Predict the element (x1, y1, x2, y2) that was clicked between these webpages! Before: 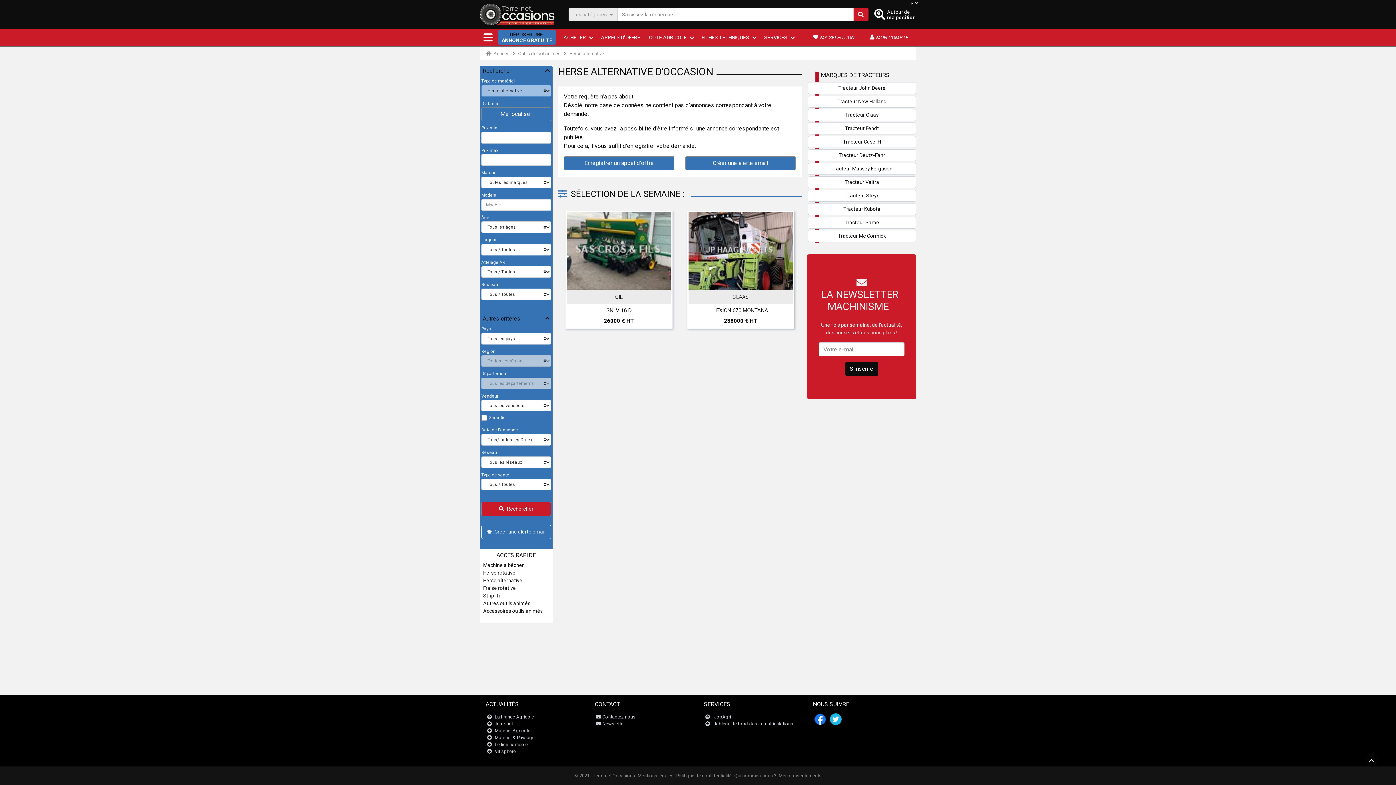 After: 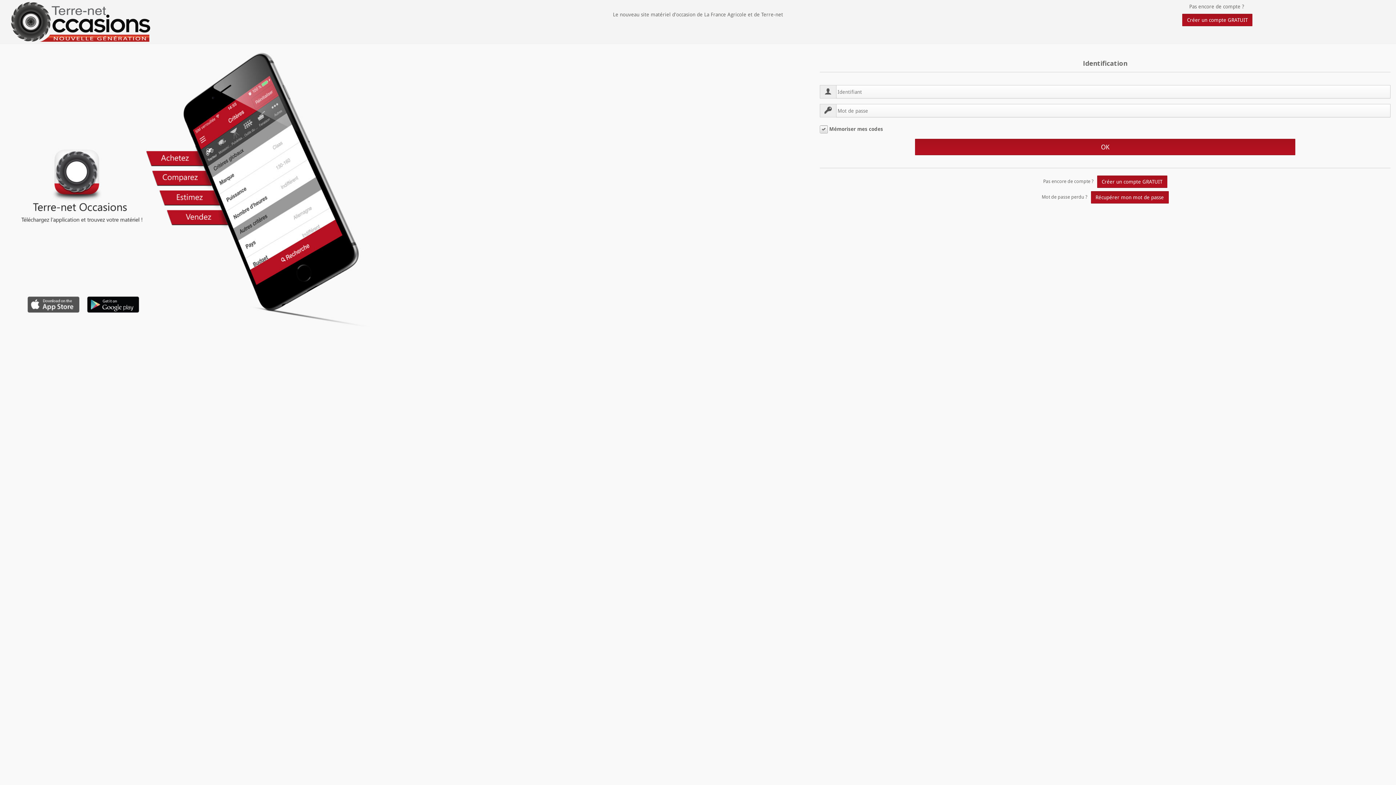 Action: bbox: (498, 30, 556, 44) label: DÉPOSER UNE
ANNONCE GRATUITE